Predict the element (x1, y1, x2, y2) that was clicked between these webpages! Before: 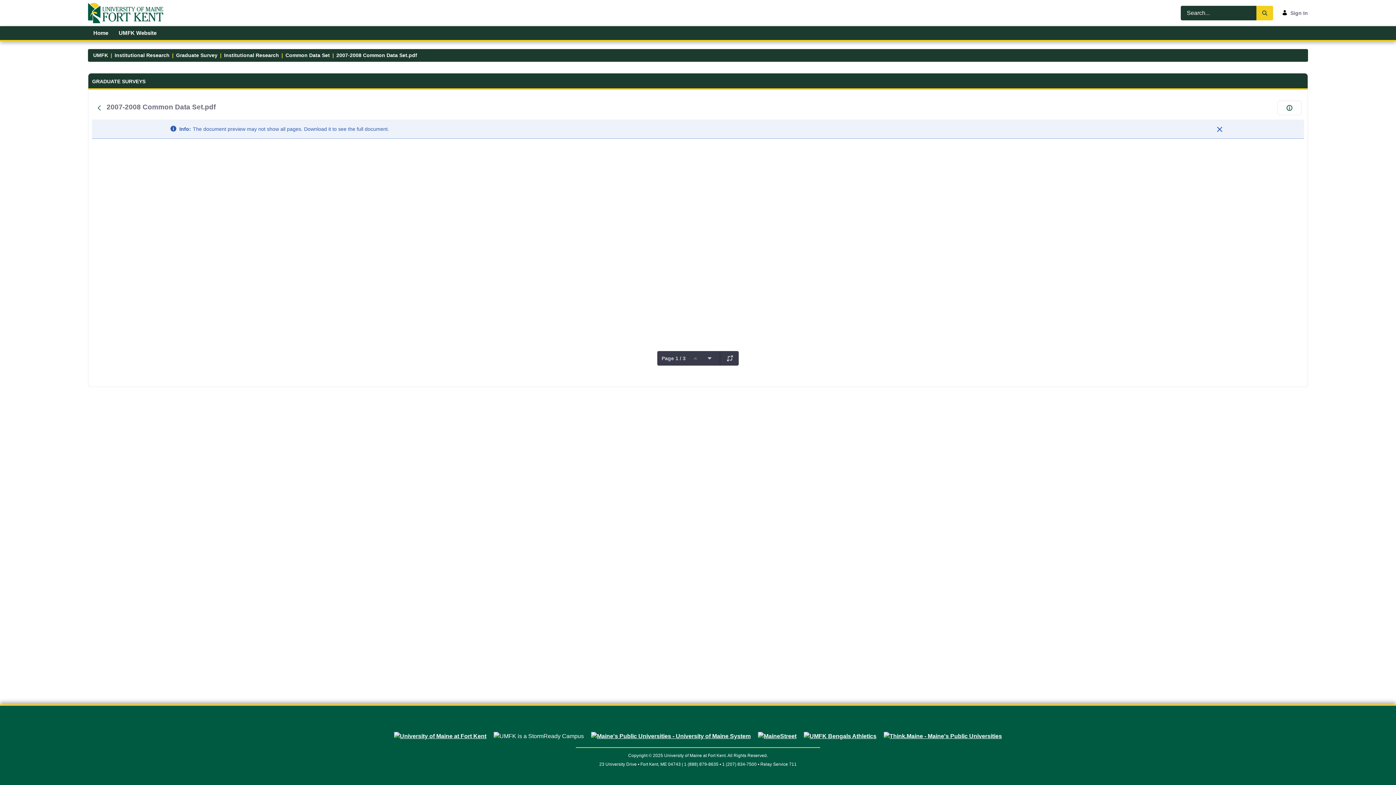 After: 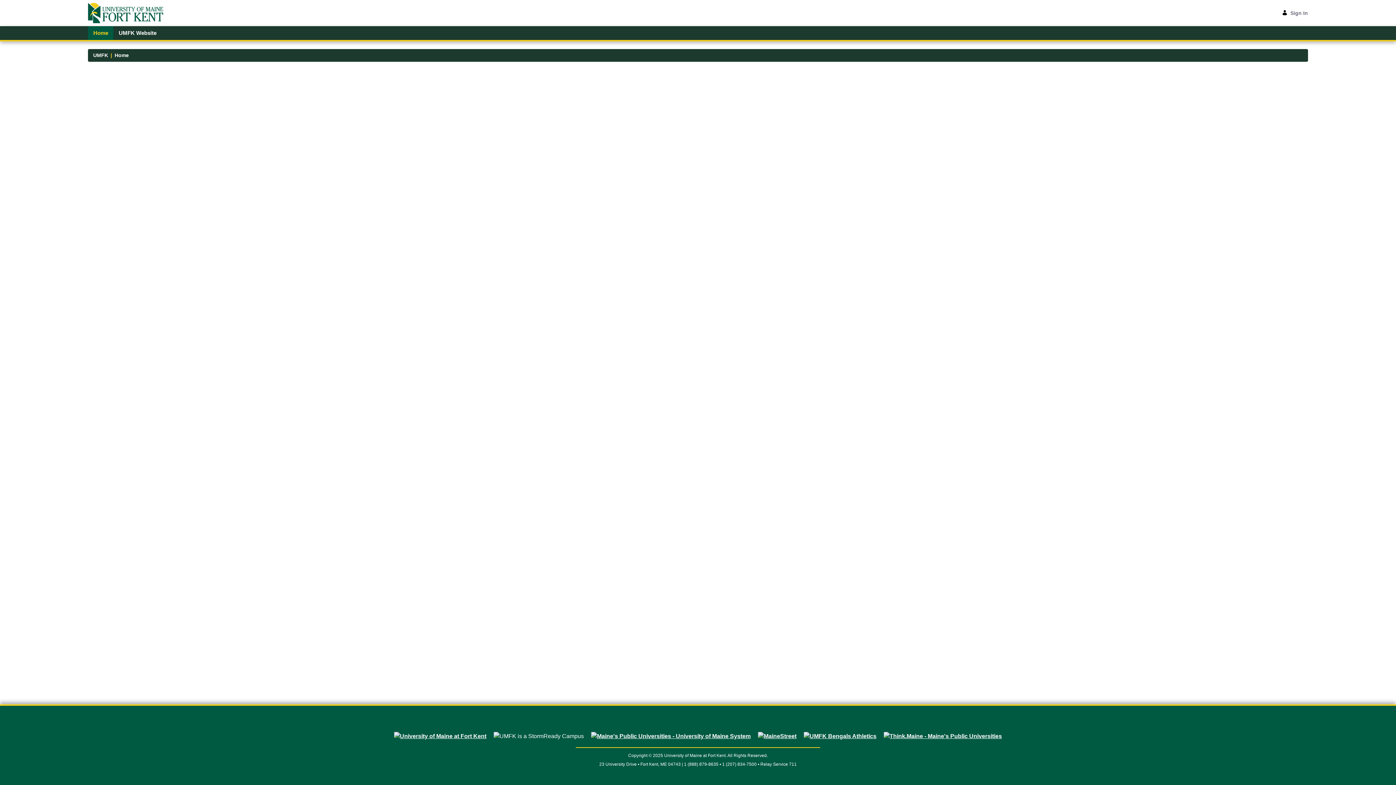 Action: label: Home bbox: (88, 26, 113, 40)